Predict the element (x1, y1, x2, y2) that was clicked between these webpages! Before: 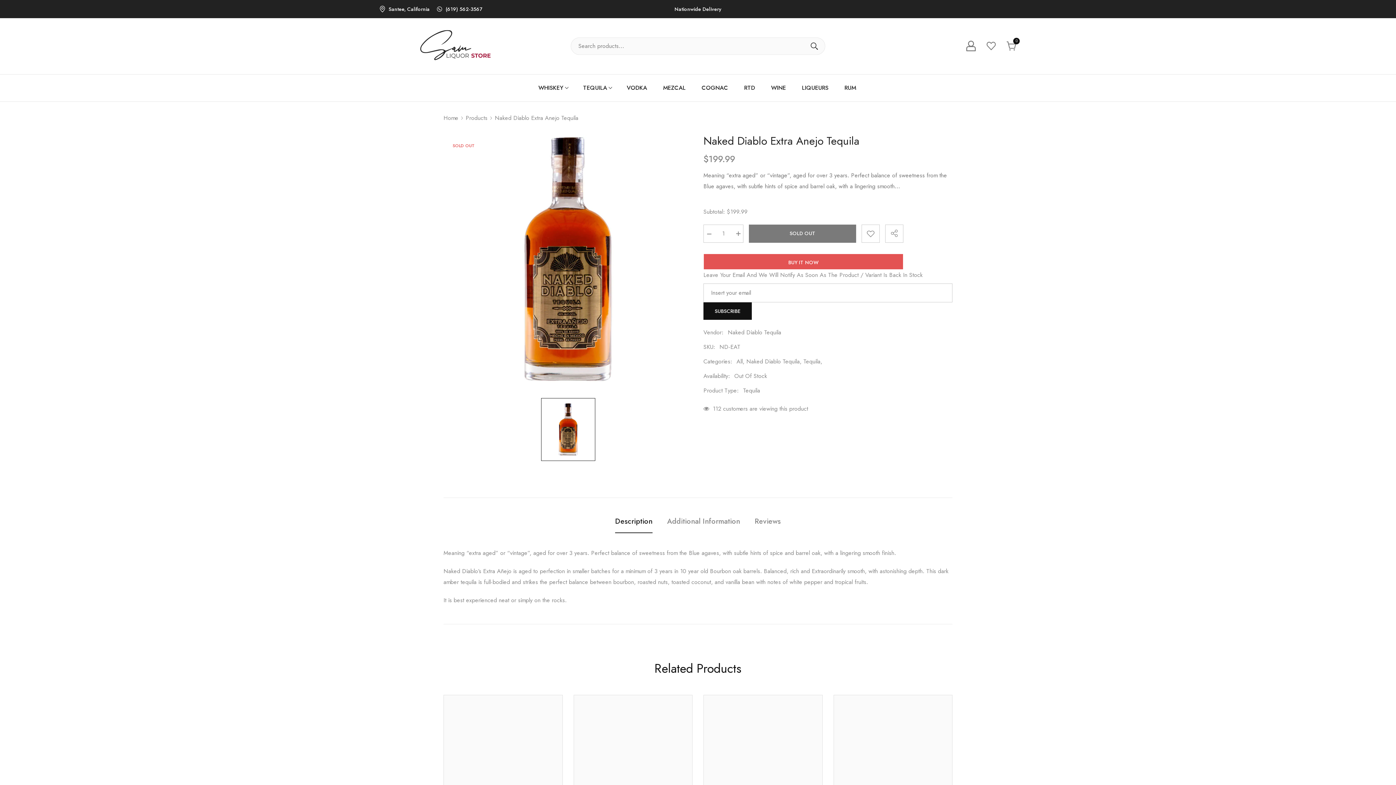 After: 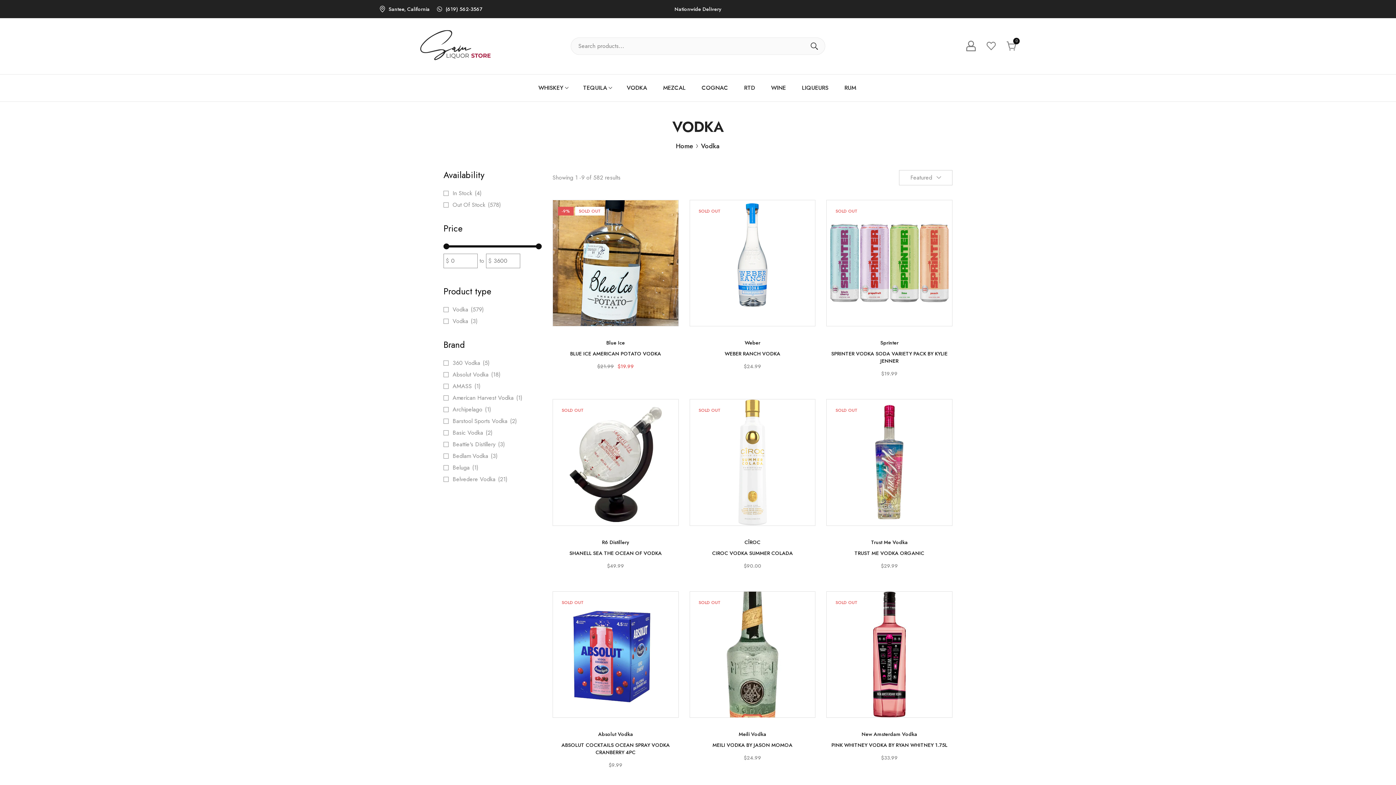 Action: bbox: (626, 74, 648, 101) label: VODKA